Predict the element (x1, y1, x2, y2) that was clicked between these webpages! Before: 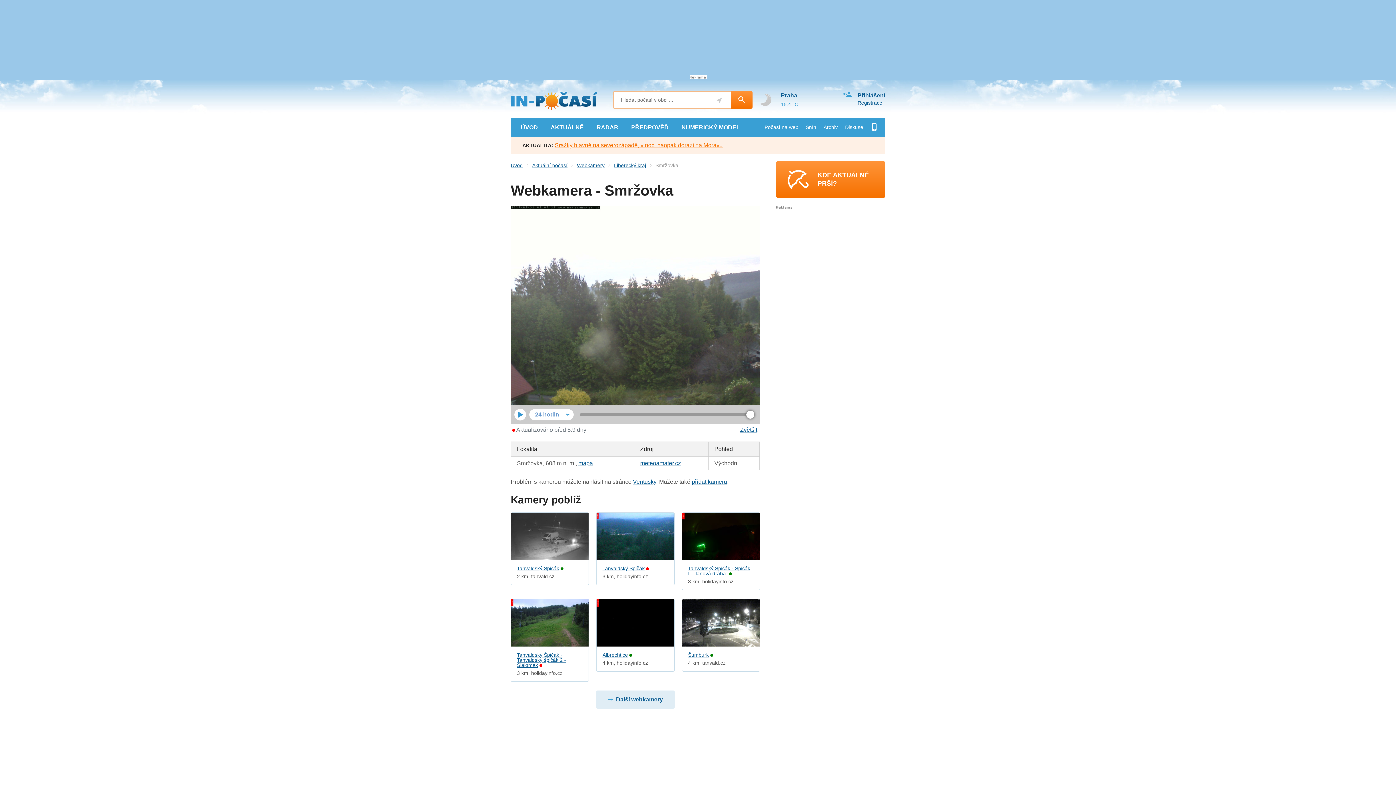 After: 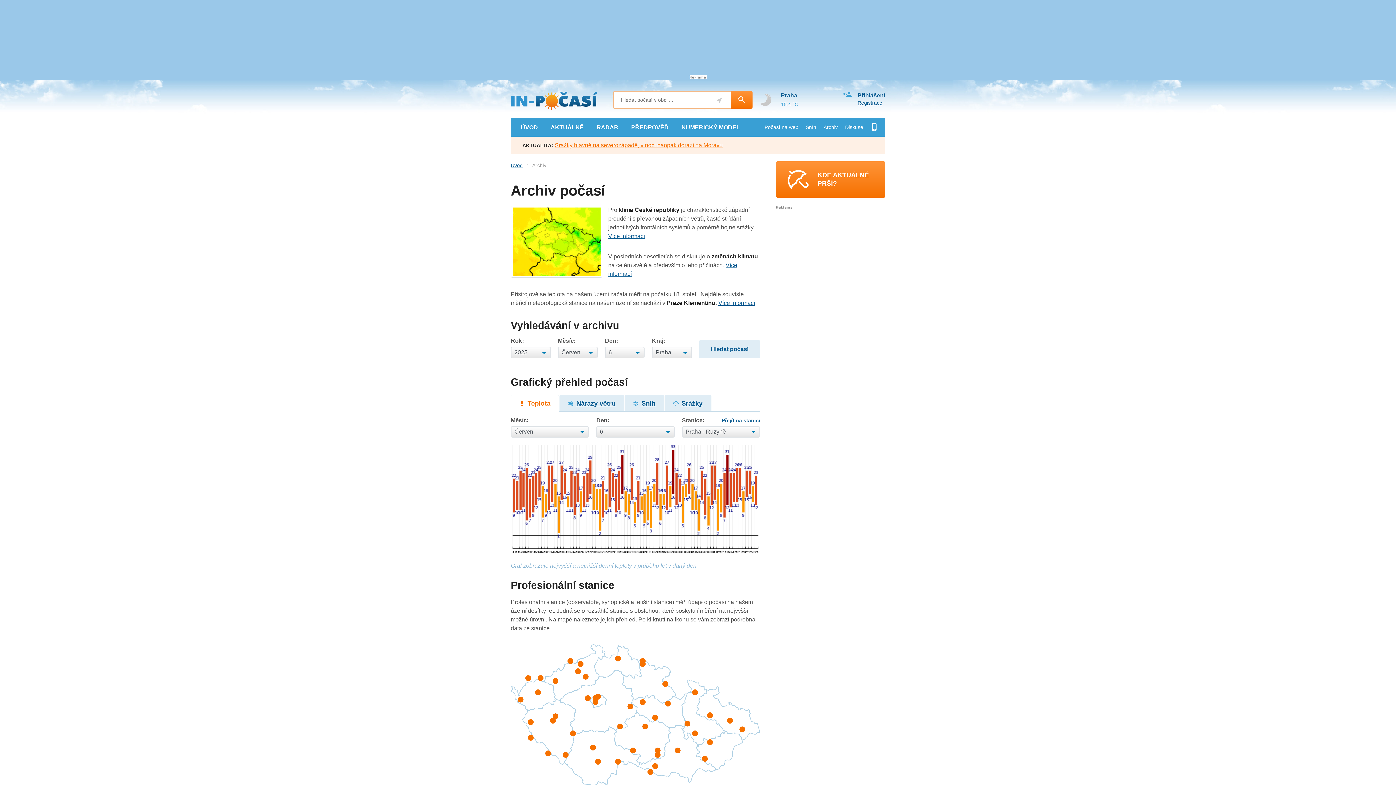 Action: label: Archiv bbox: (820, 117, 841, 136)